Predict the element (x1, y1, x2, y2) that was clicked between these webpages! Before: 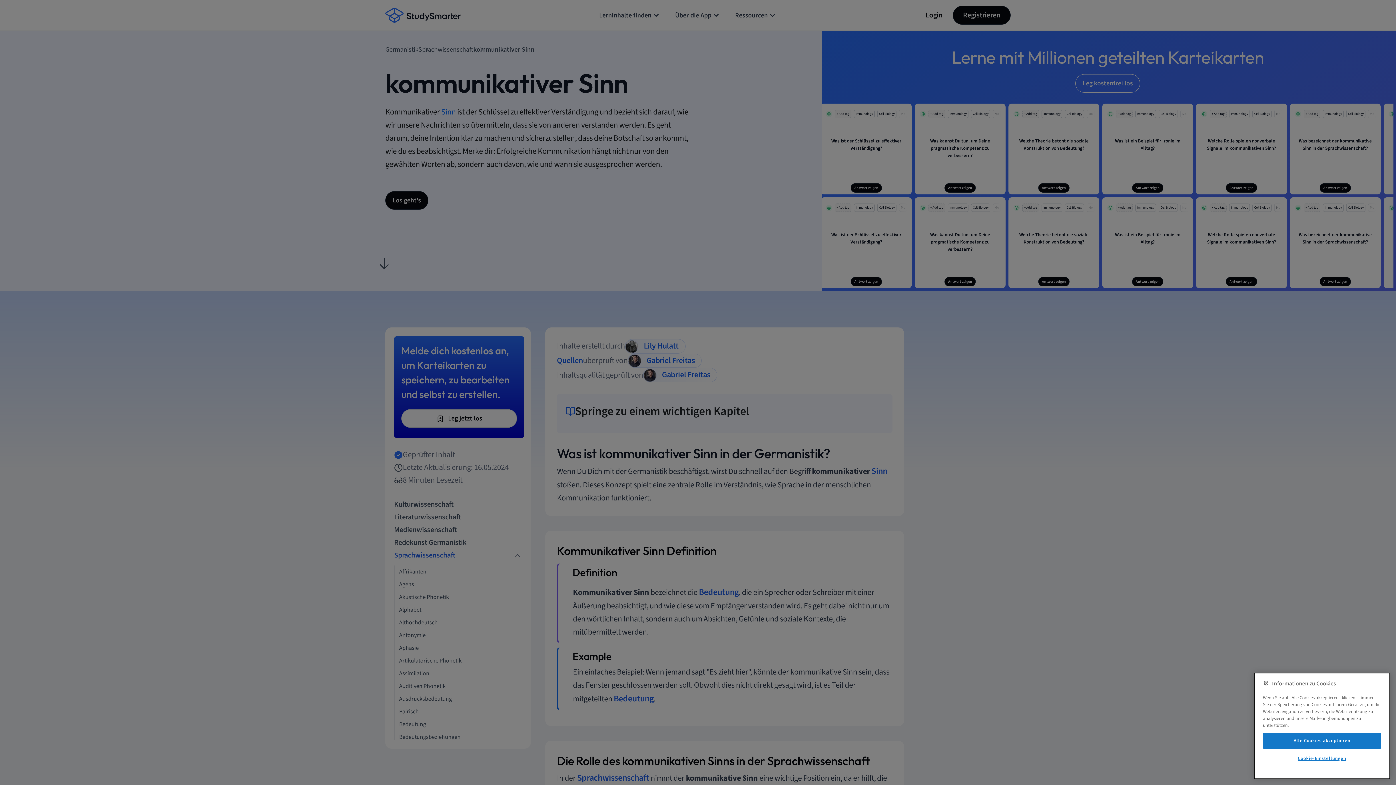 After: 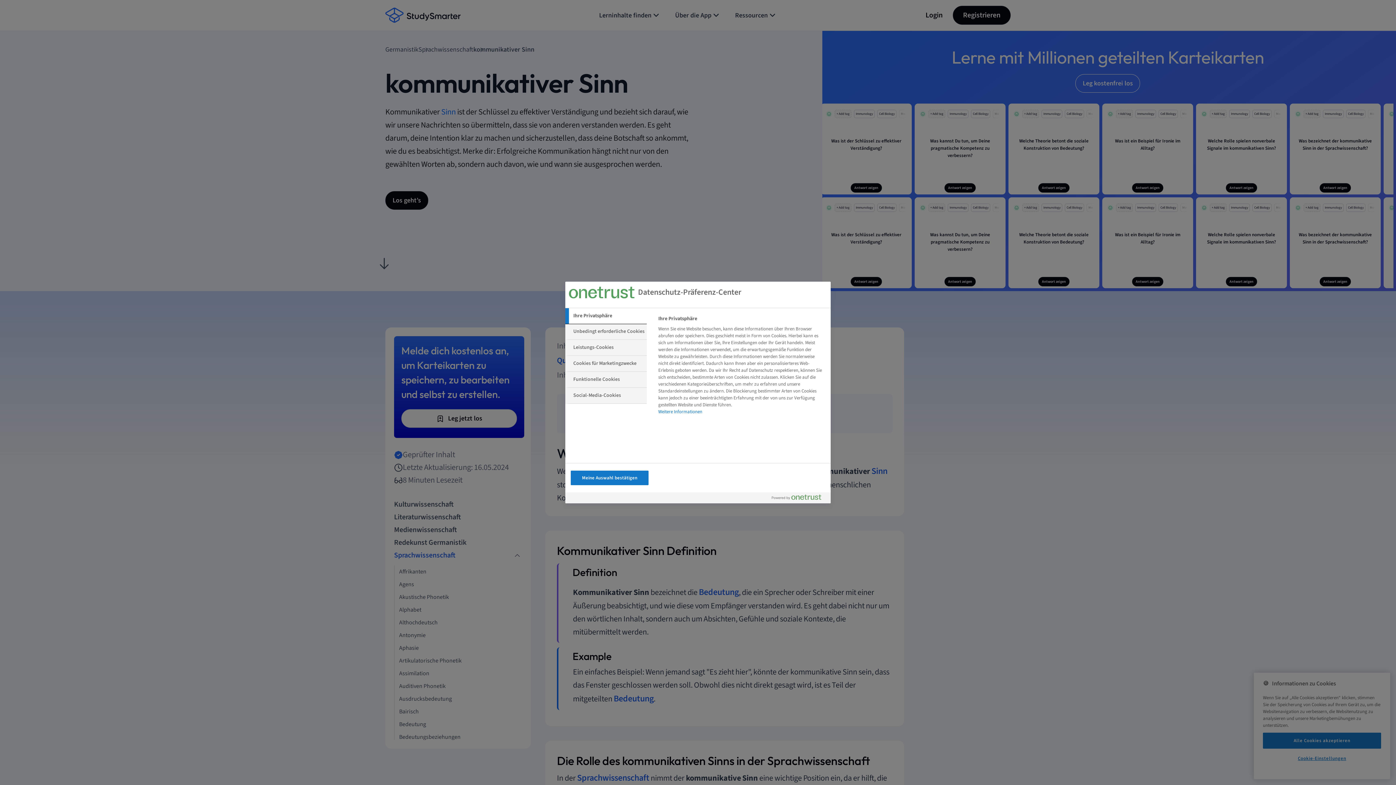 Action: label: Cookie-Einstellungen bbox: (1263, 751, 1381, 766)